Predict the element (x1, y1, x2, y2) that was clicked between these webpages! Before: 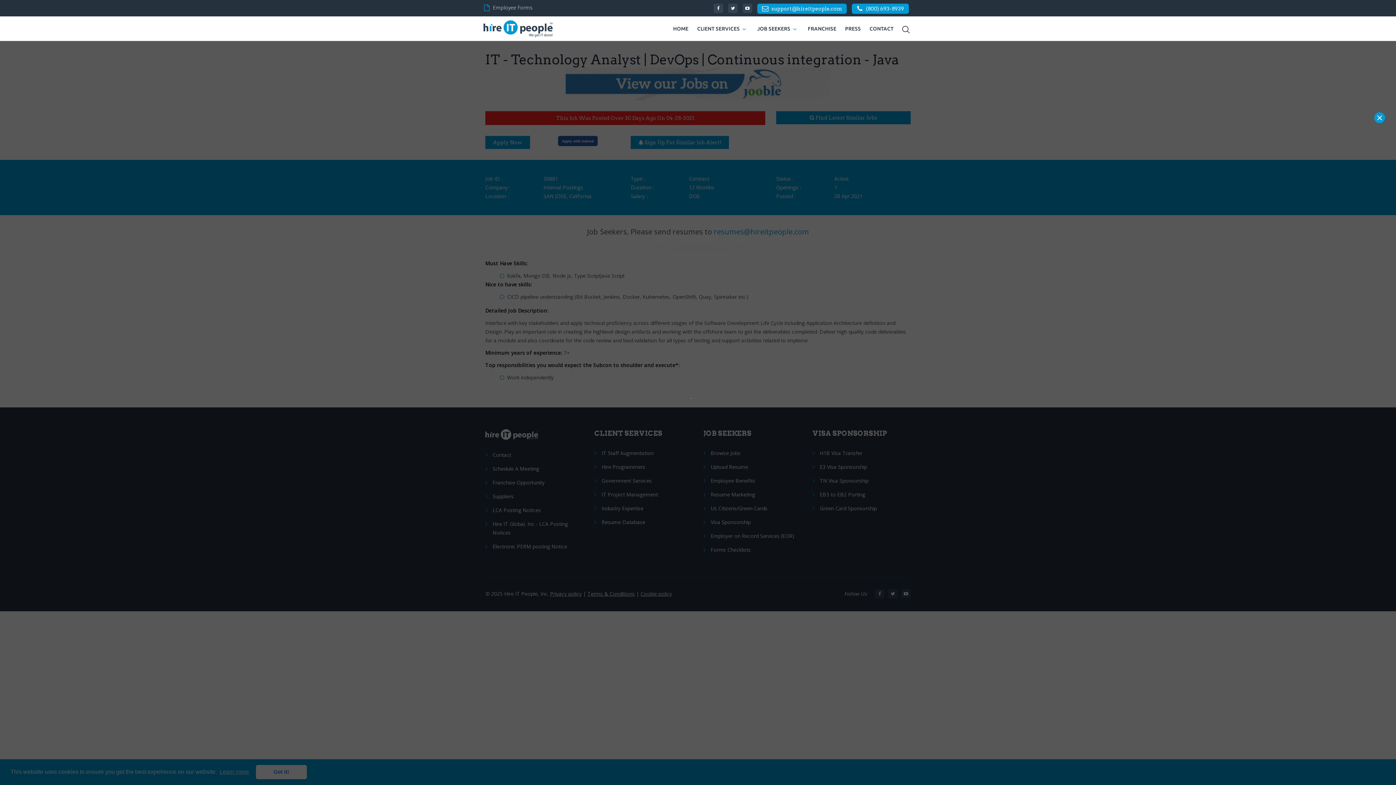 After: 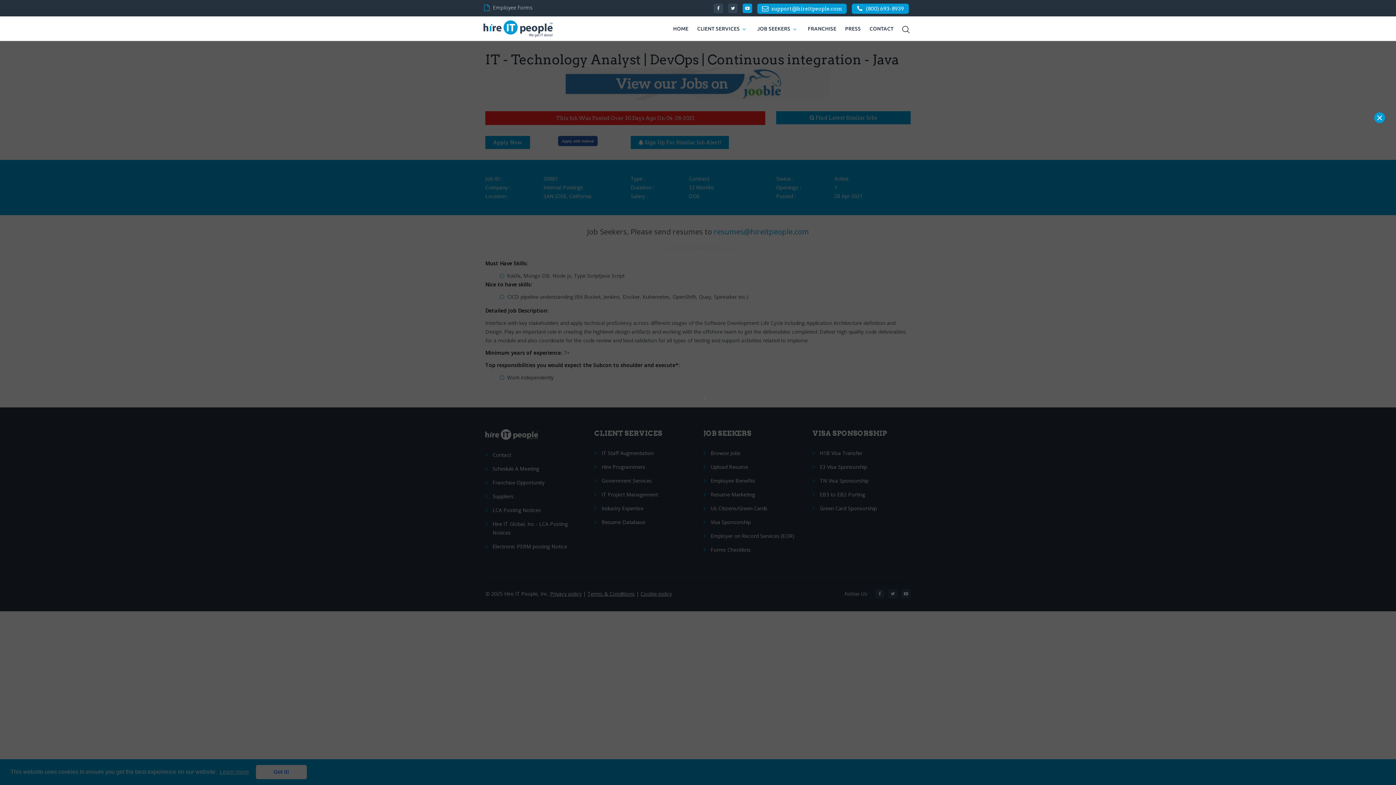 Action: bbox: (742, 3, 752, 13)